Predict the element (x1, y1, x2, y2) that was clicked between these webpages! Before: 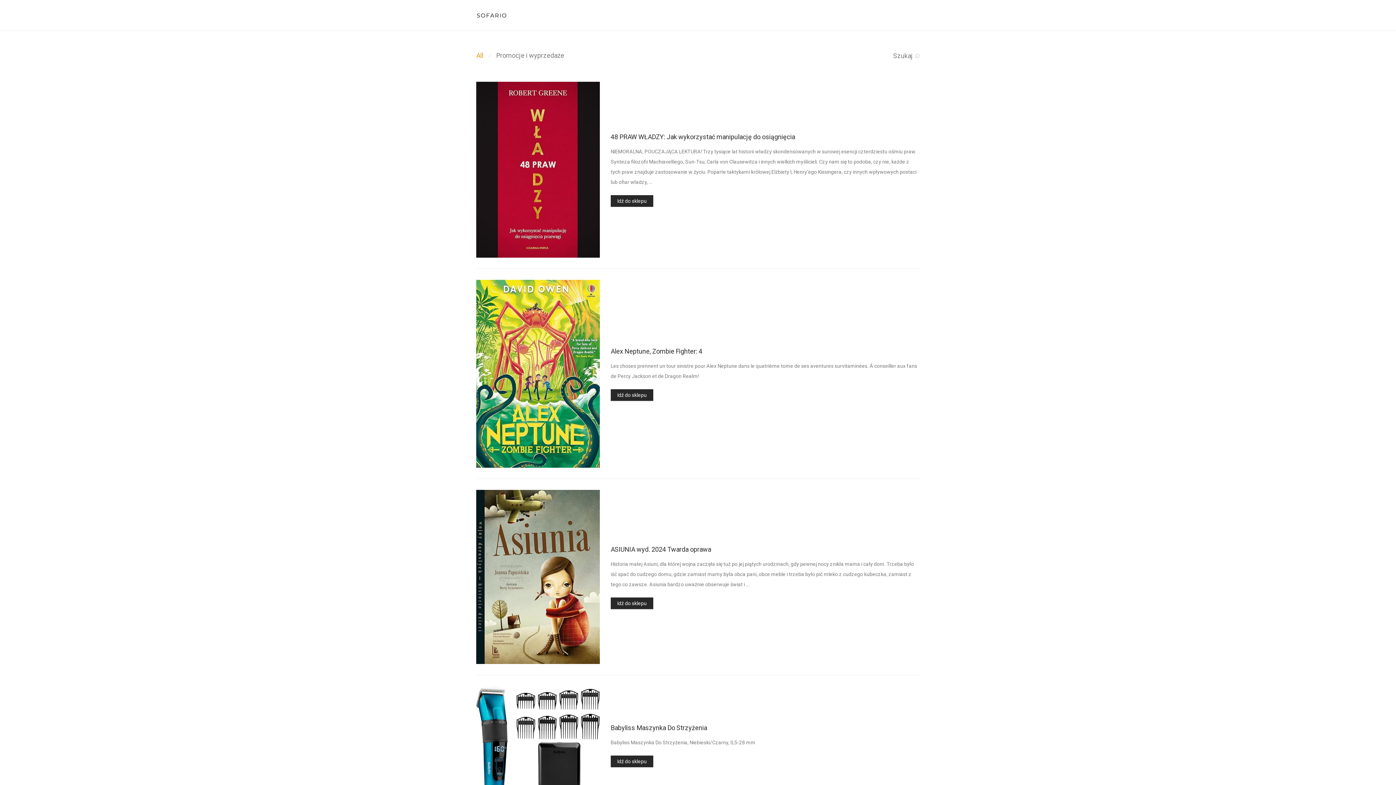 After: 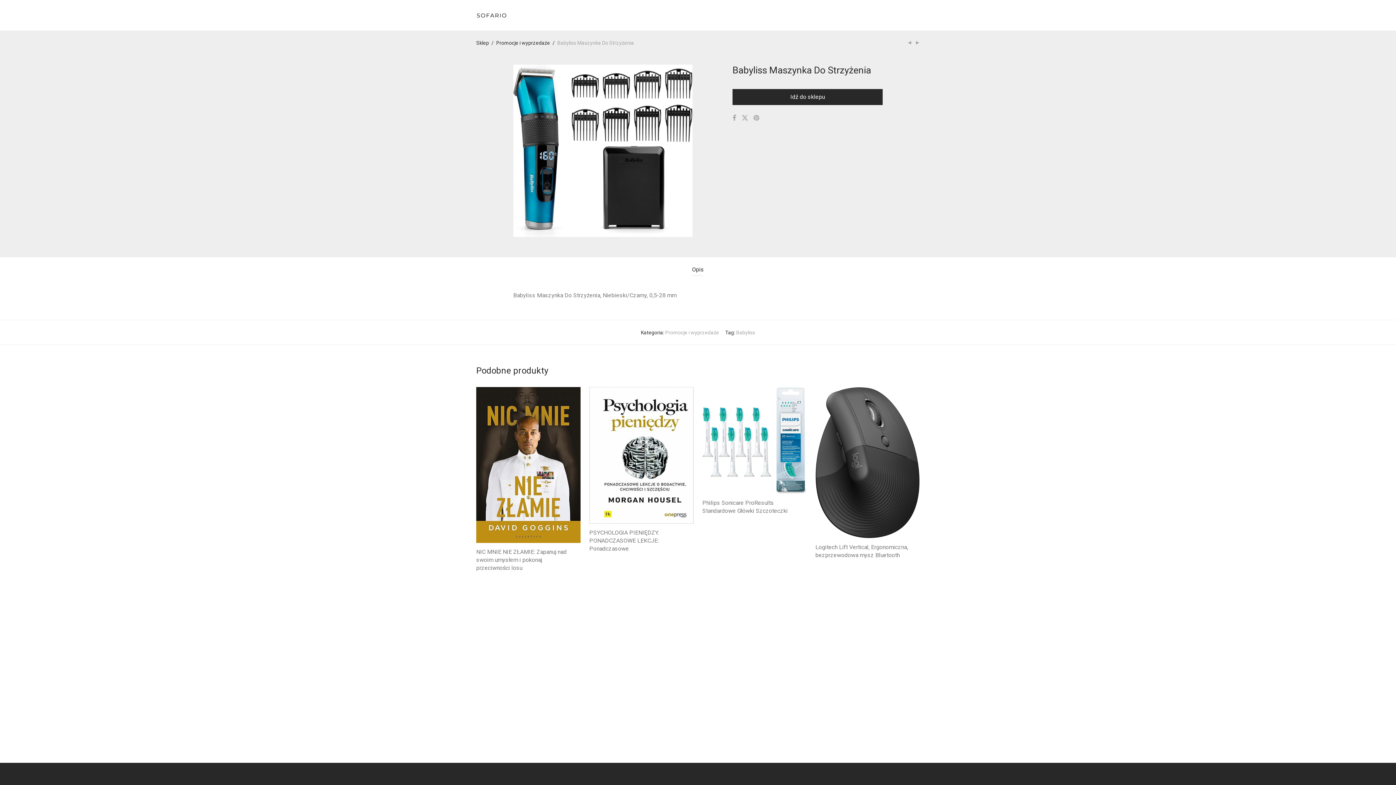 Action: bbox: (476, 686, 600, 805)